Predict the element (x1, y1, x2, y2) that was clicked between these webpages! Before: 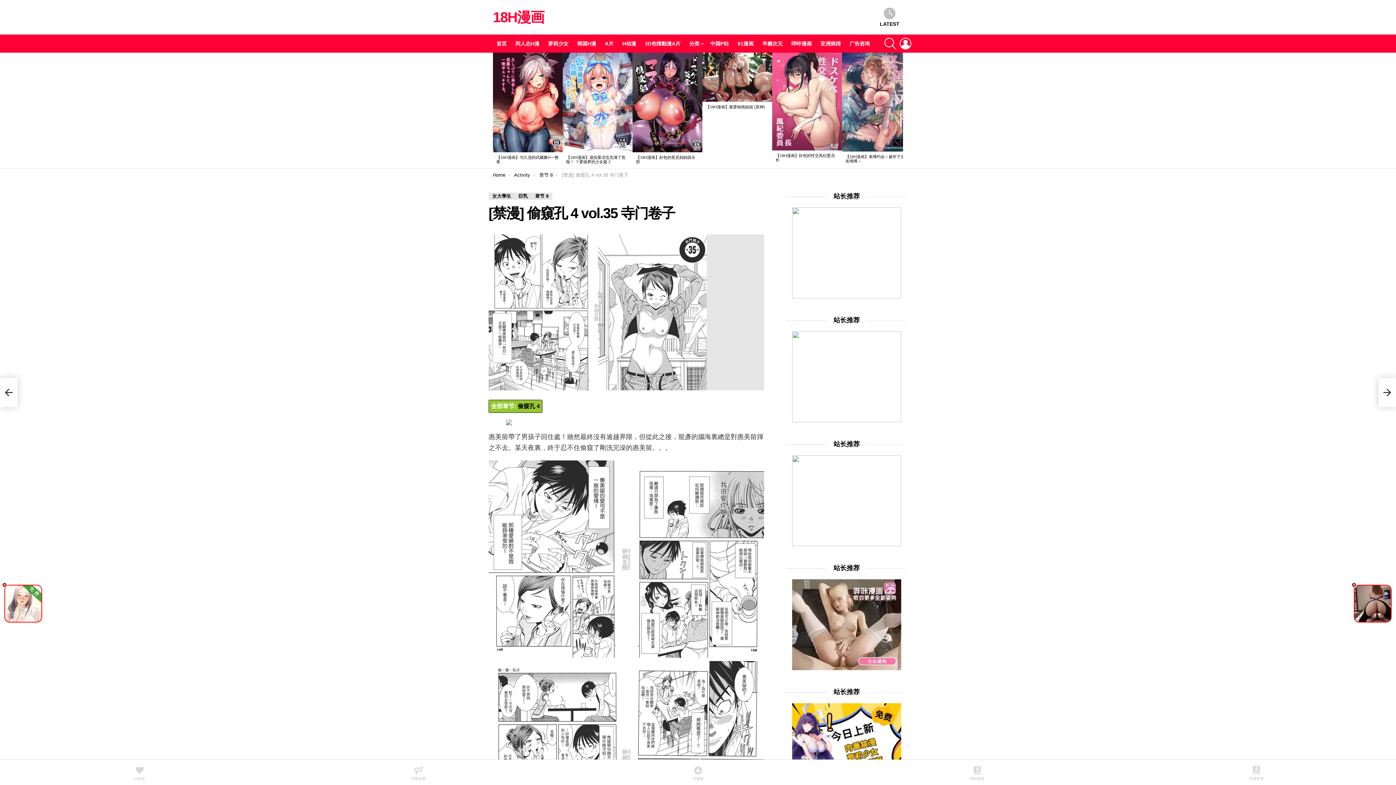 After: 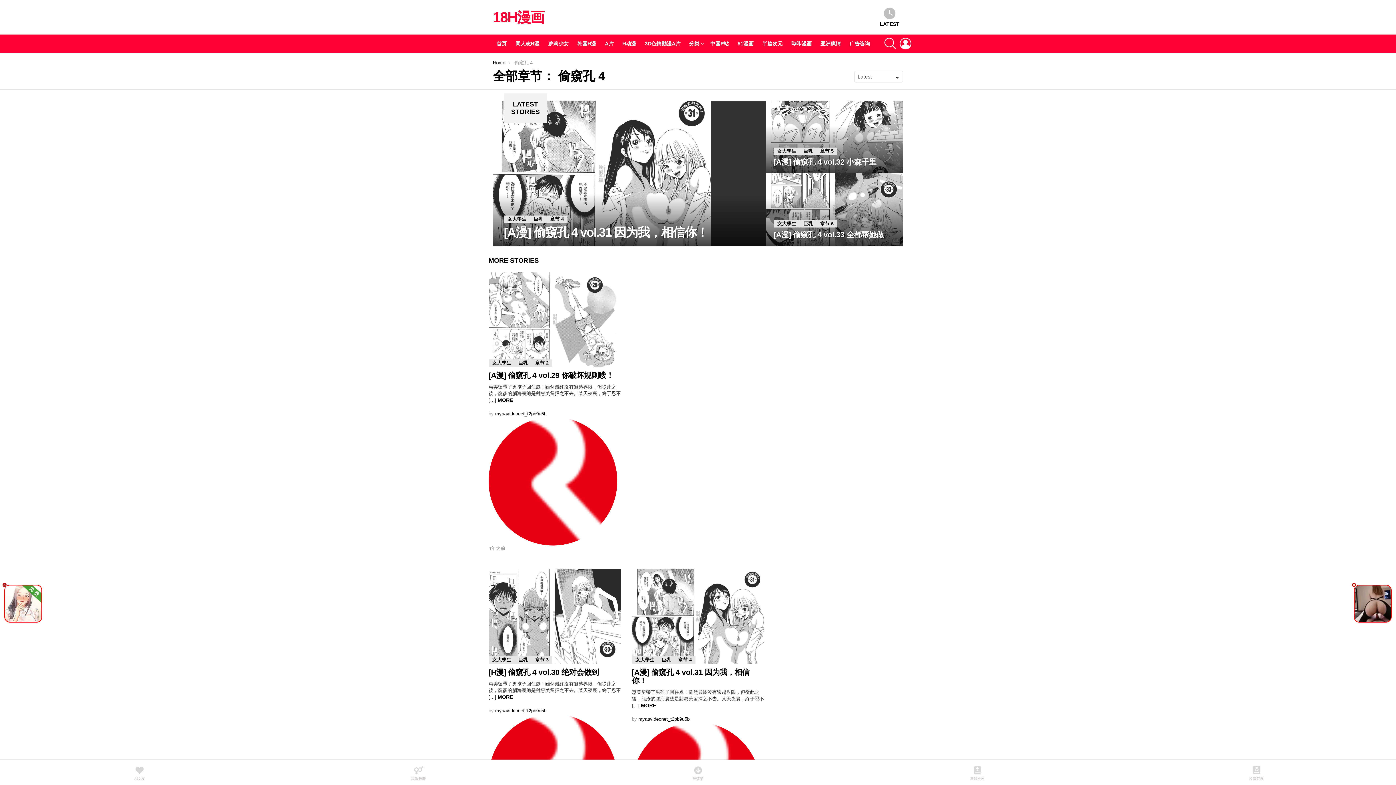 Action: bbox: (517, 403, 540, 409) label: 偷窺孔 4